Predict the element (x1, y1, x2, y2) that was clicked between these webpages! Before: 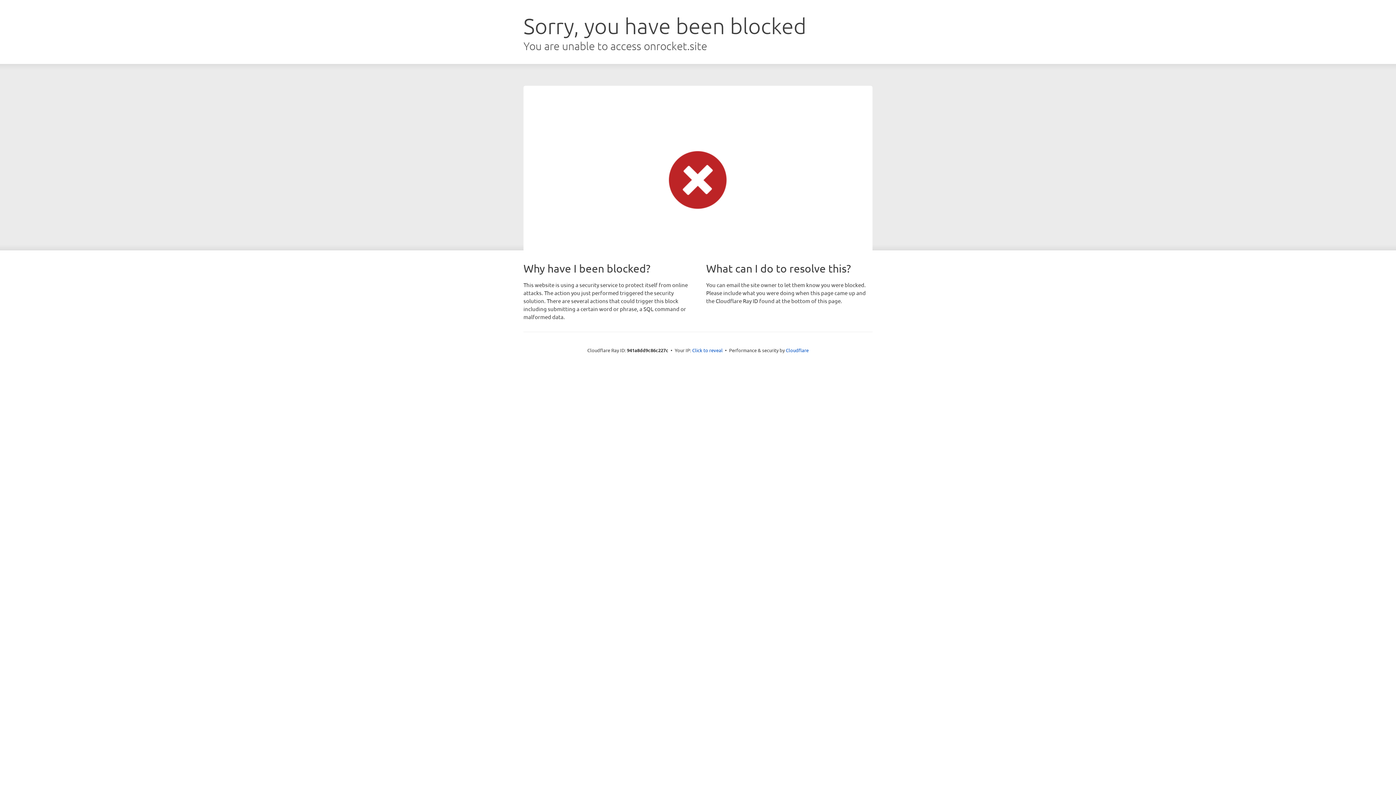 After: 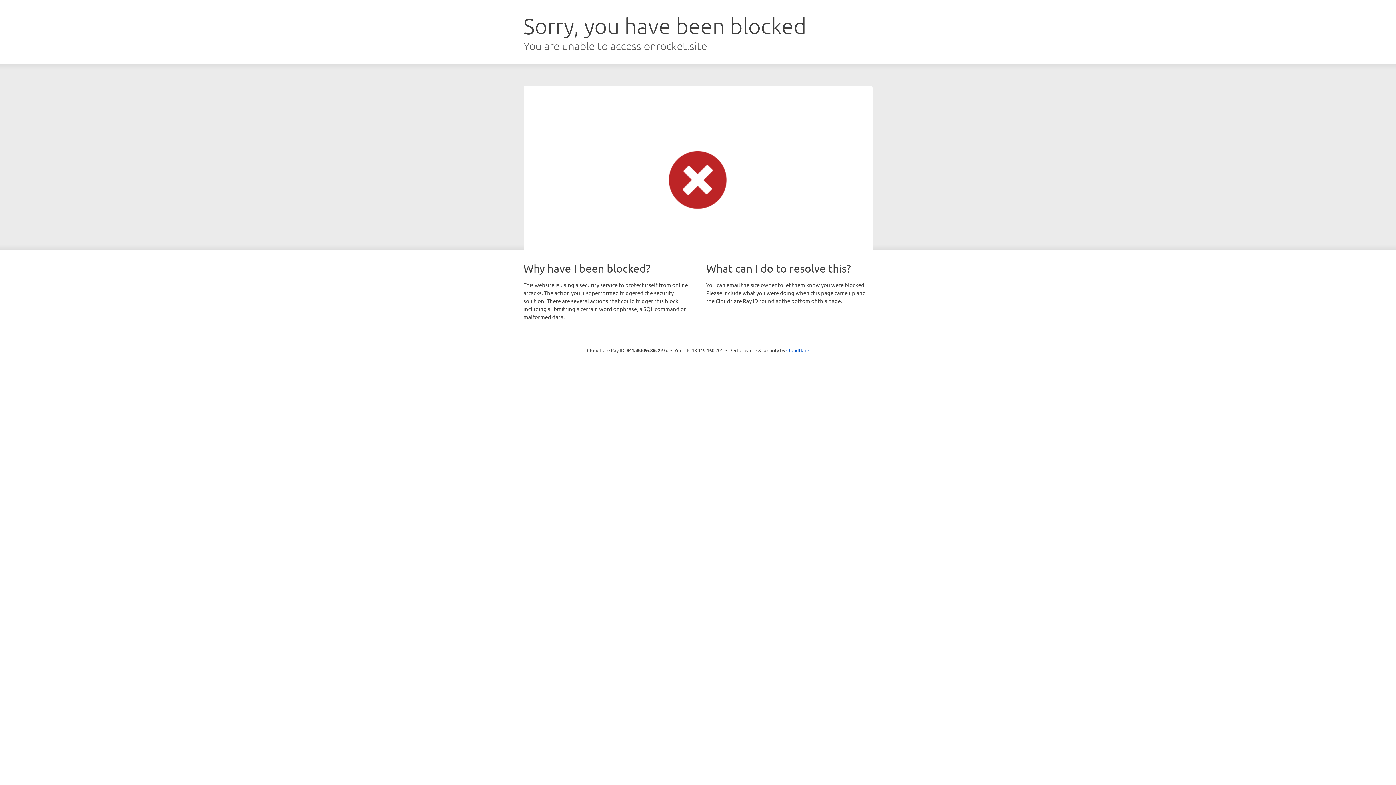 Action: label: Click to reveal bbox: (692, 346, 722, 353)